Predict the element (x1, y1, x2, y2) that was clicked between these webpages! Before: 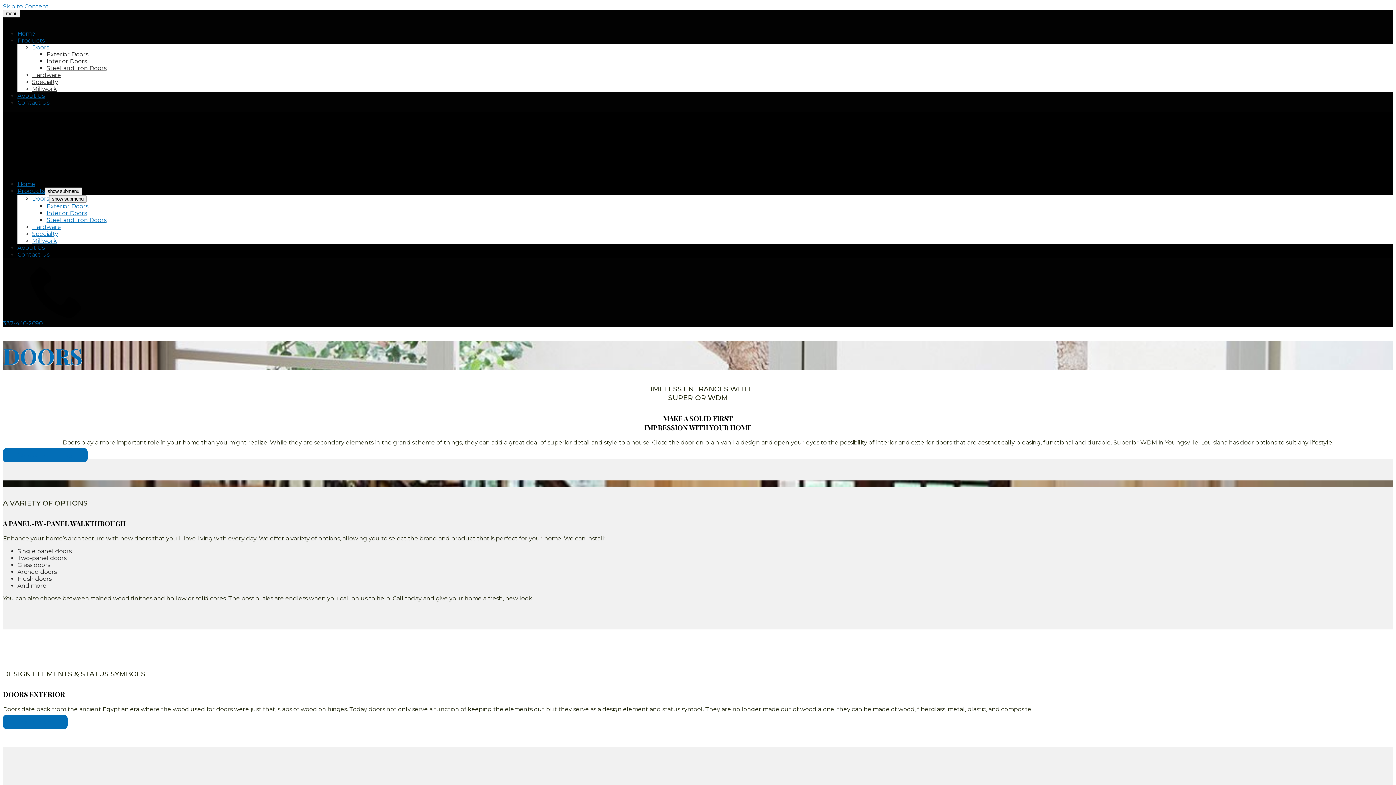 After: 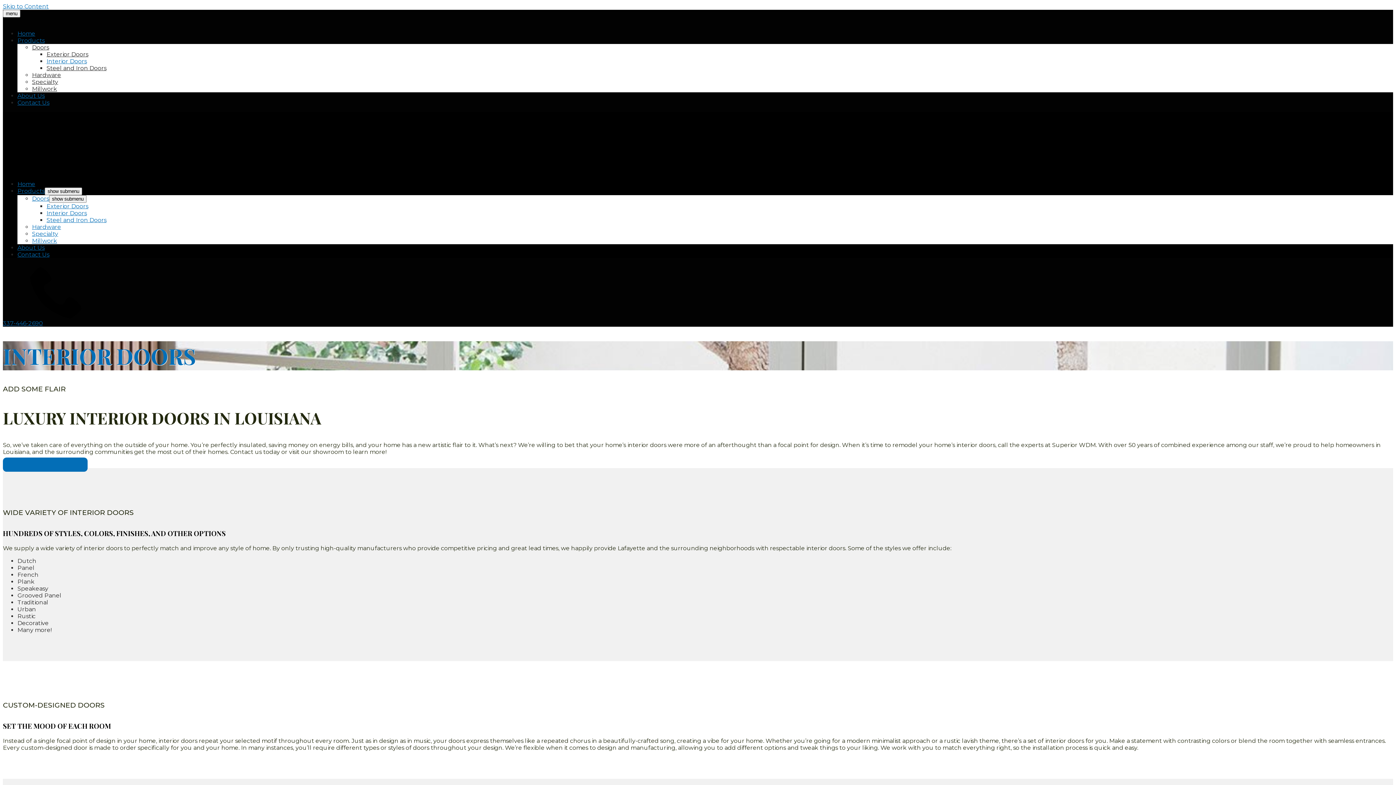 Action: label: Interior Doors bbox: (46, 57, 86, 64)